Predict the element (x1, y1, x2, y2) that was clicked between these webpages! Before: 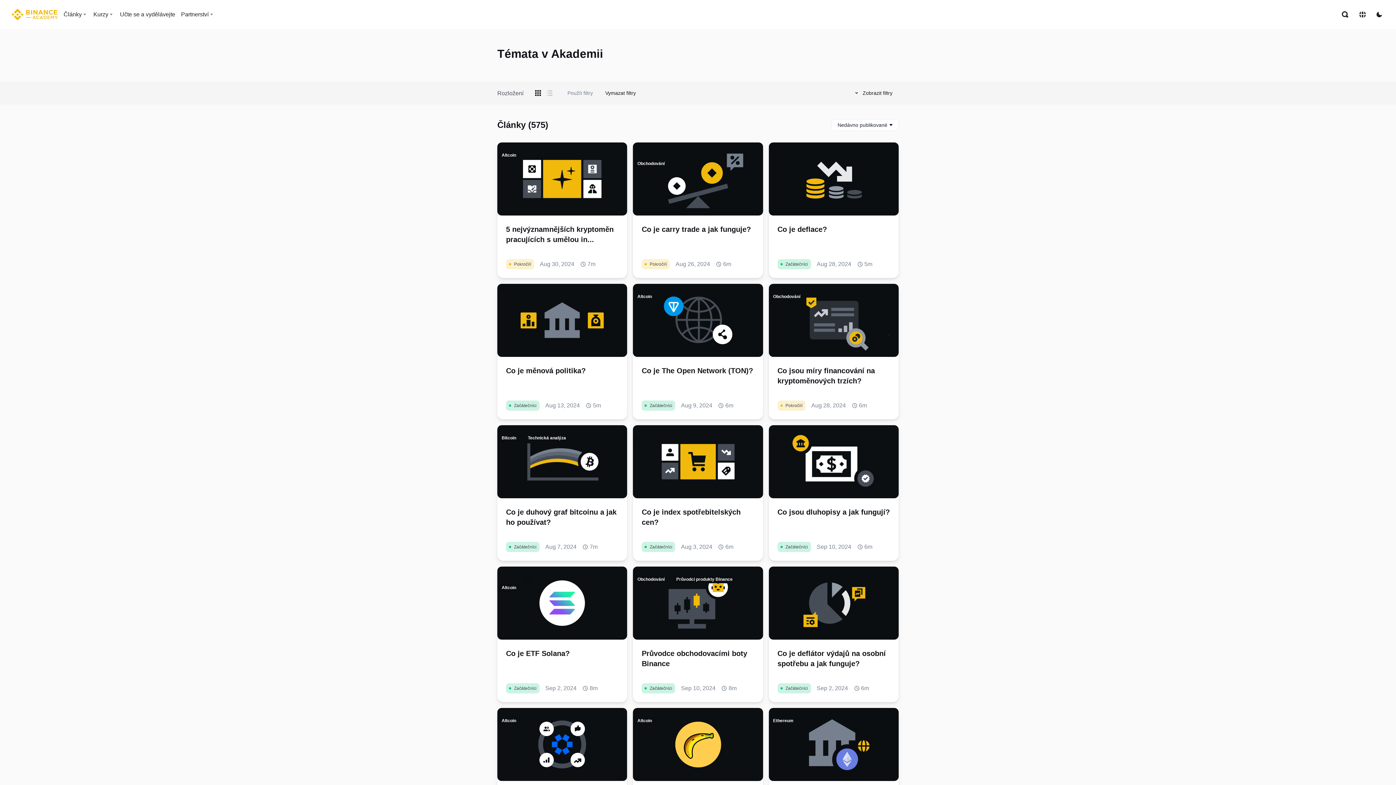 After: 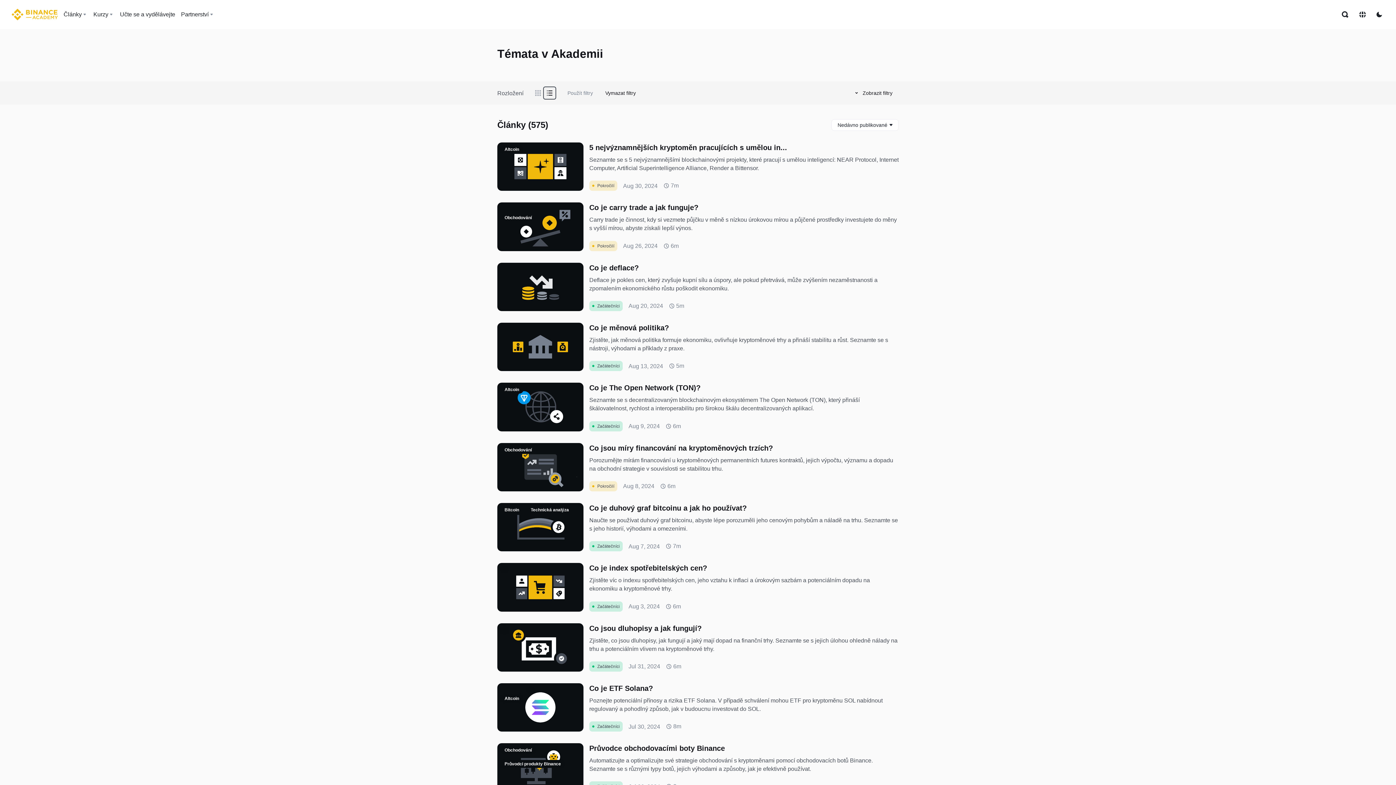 Action: label: Switch results to list layout bbox: (544, 87, 555, 98)